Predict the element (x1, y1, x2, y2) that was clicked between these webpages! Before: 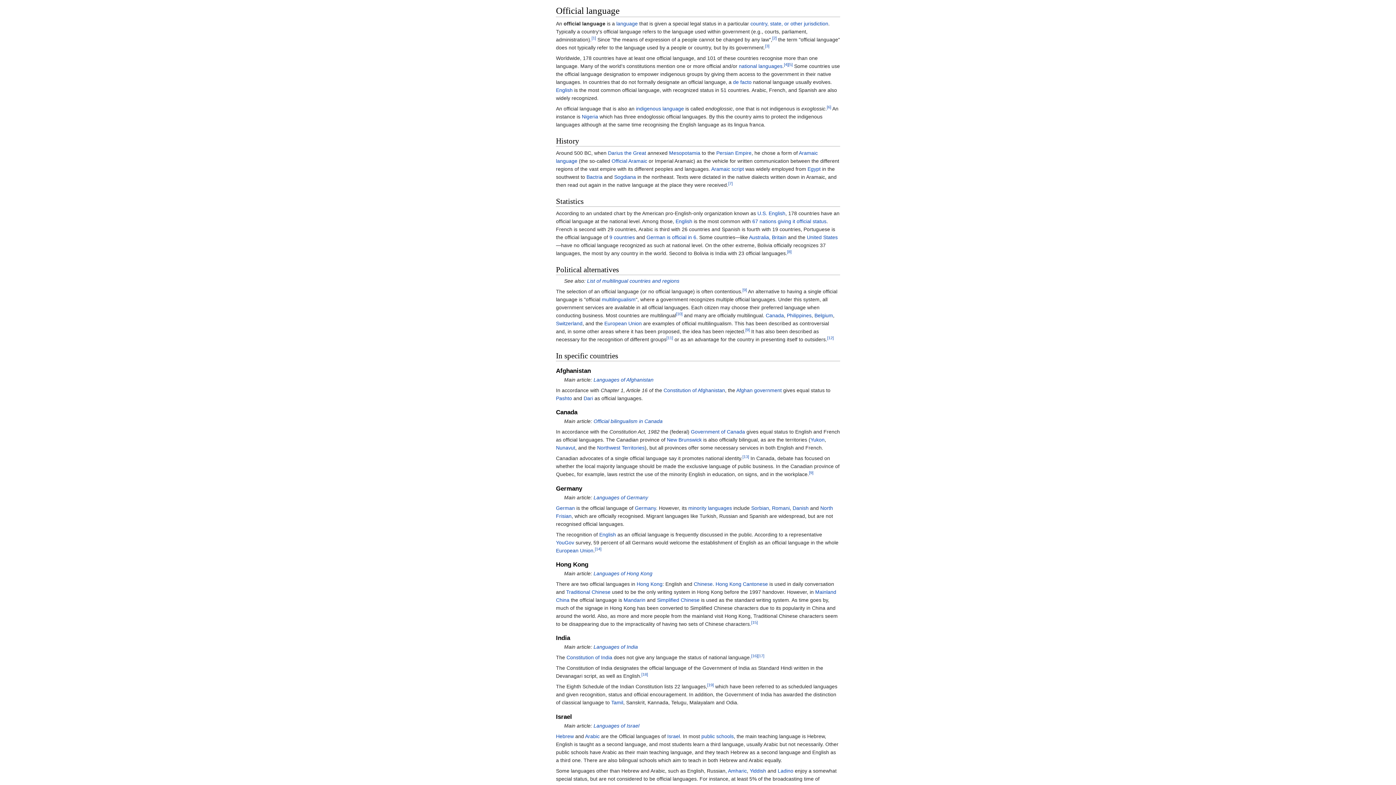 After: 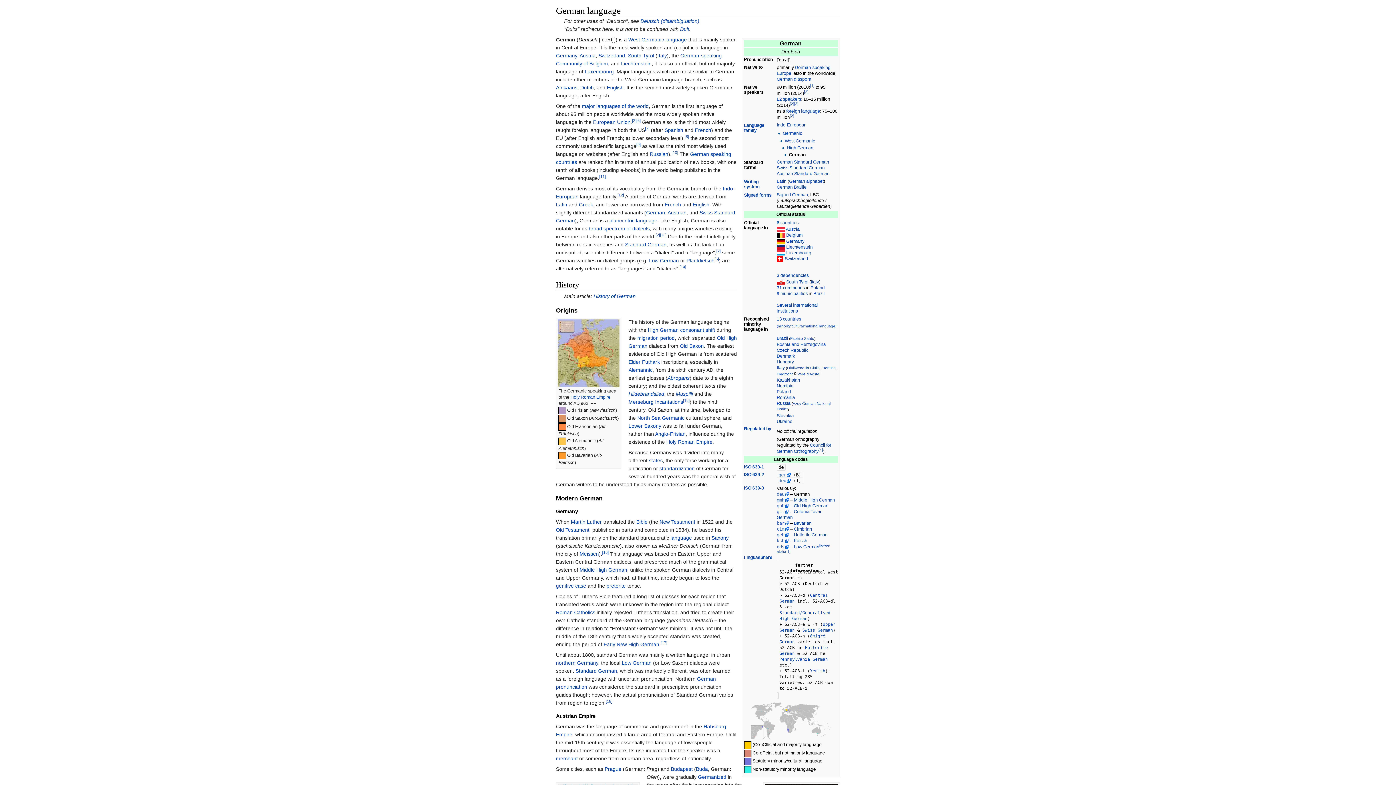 Action: bbox: (556, 505, 575, 511) label: German